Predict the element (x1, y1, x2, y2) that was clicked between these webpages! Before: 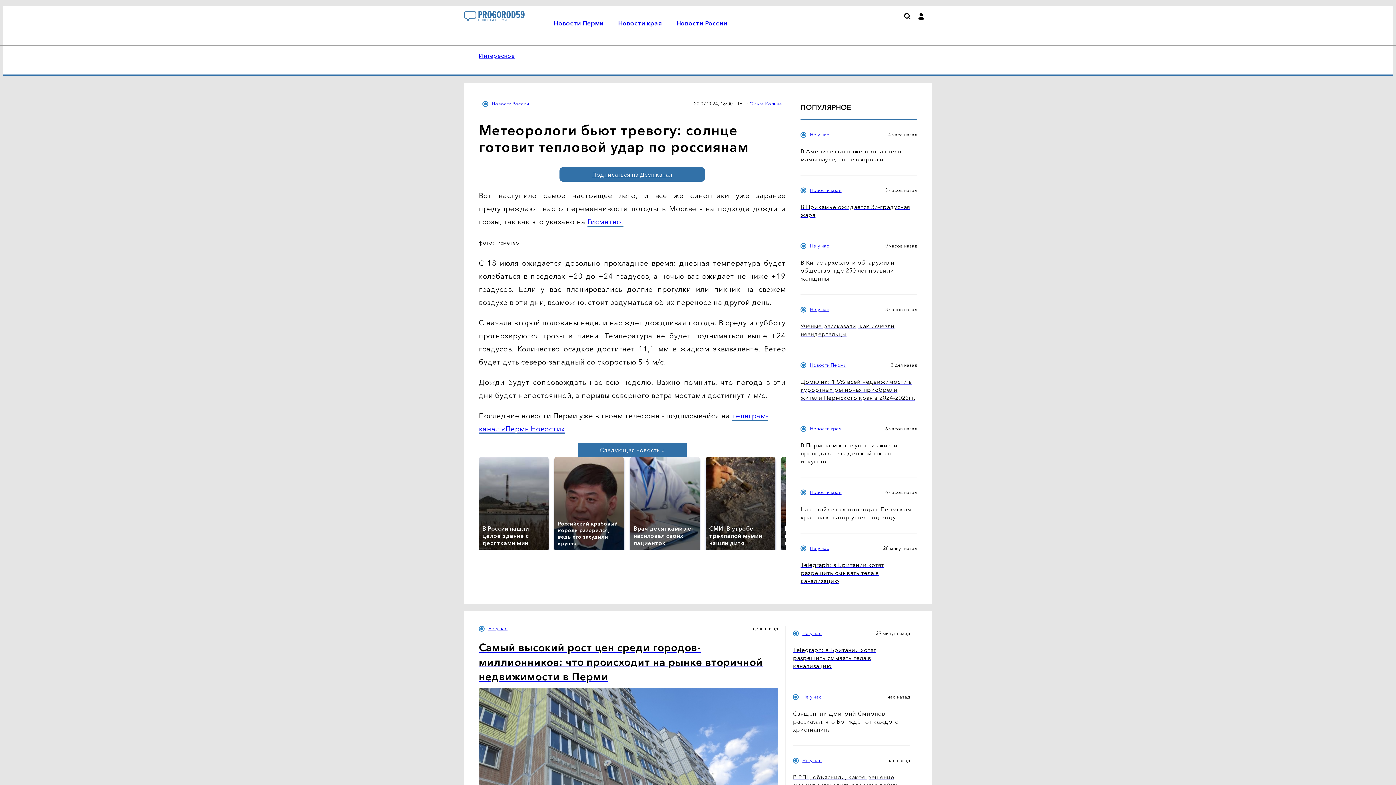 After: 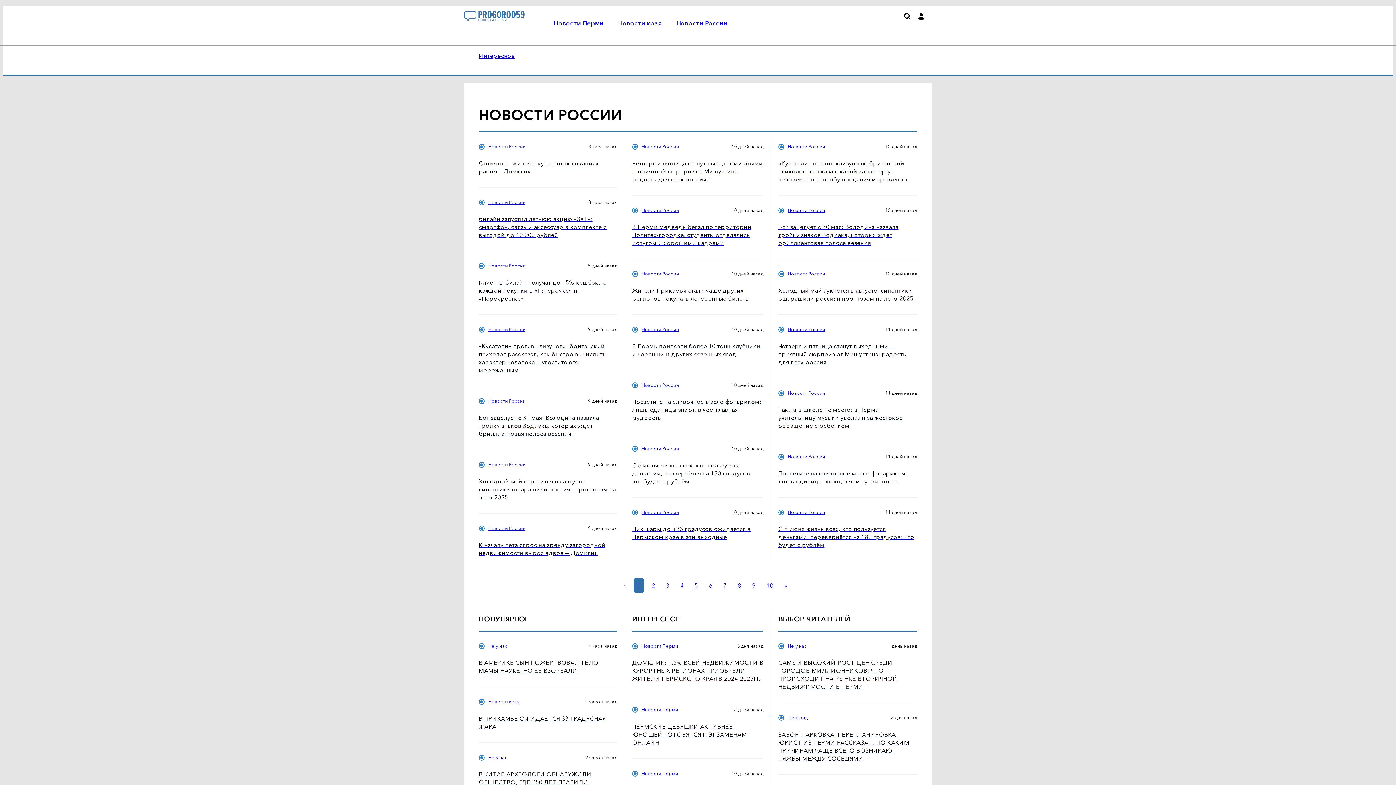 Action: label: Новости России bbox: (492, 101, 529, 106)